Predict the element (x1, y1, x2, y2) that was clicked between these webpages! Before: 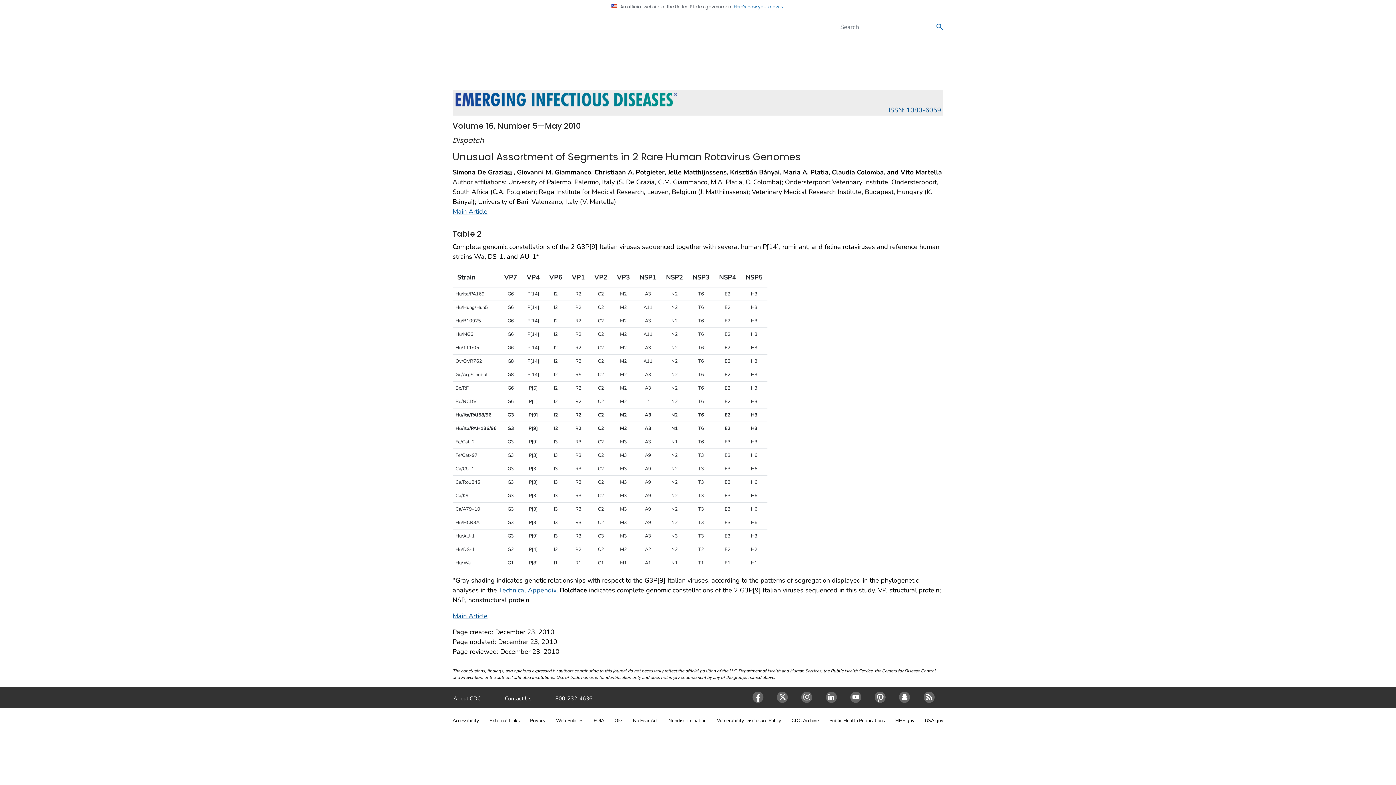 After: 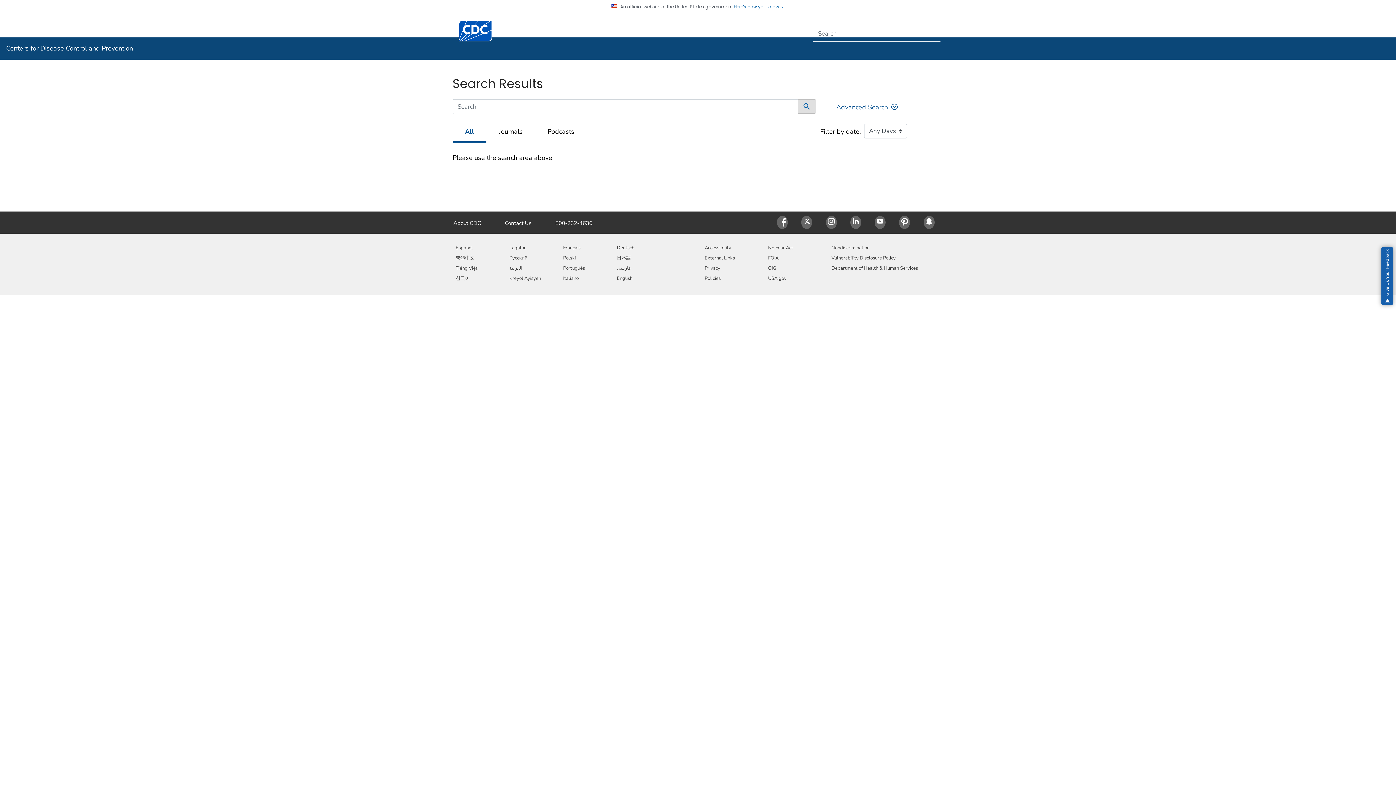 Action: label: Submit bbox: (931, 19, 949, 34)